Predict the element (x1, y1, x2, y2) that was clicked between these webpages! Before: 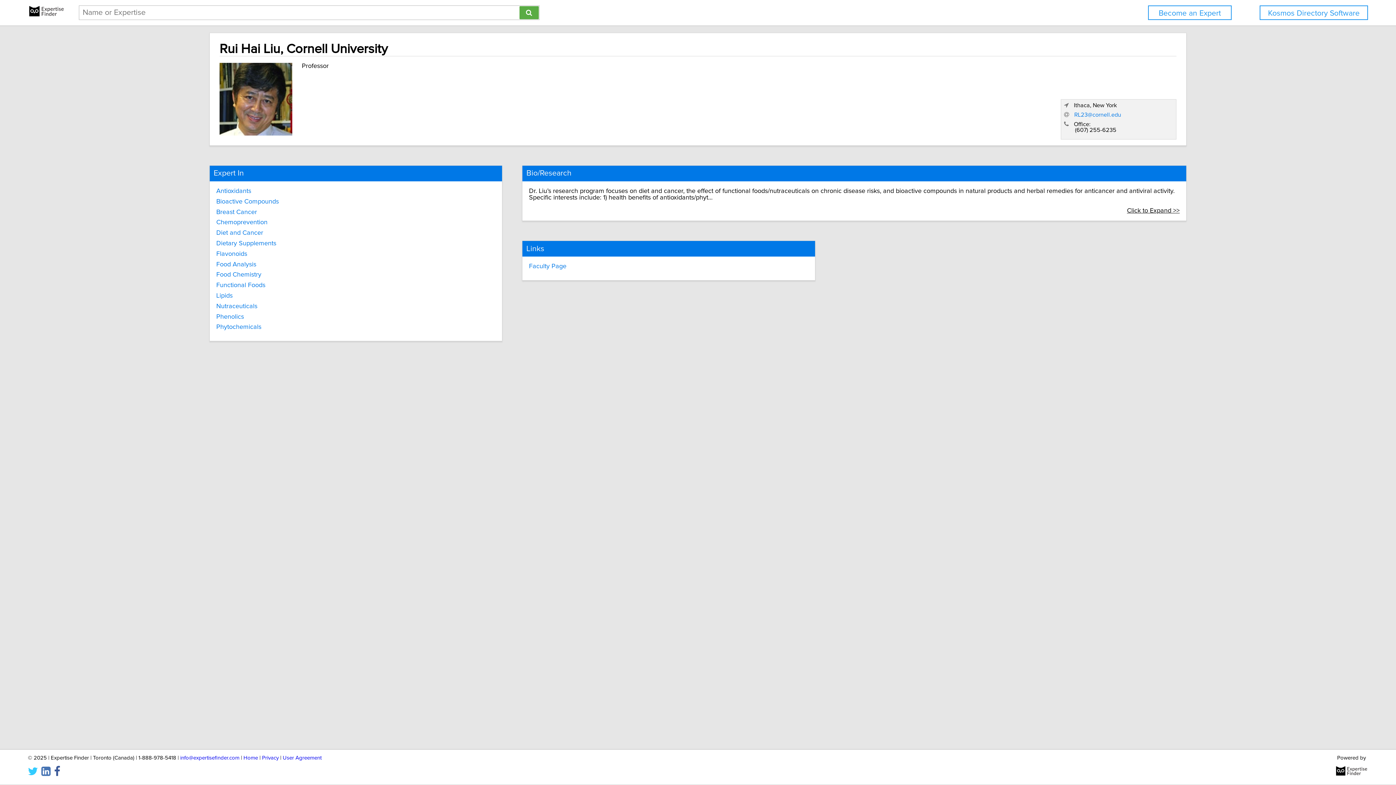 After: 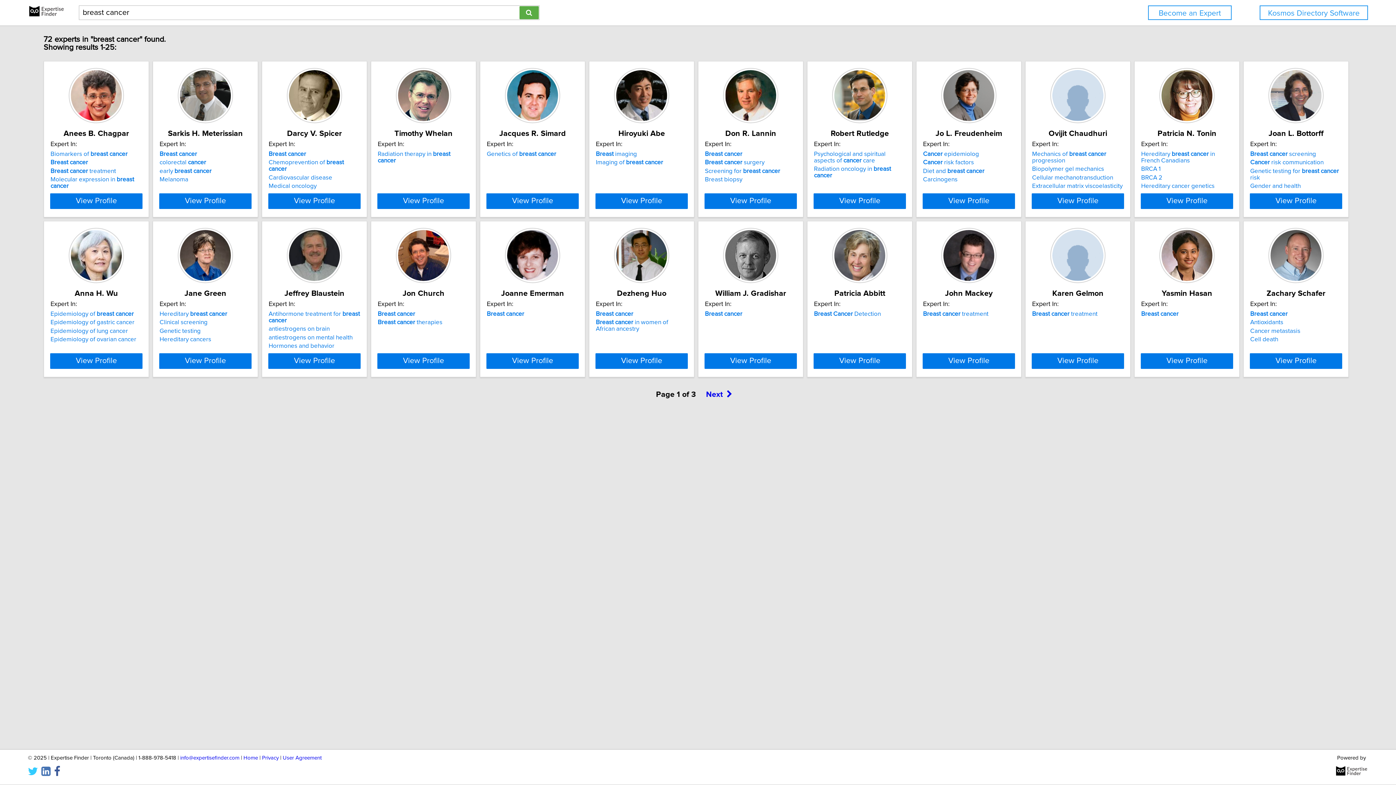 Action: bbox: (216, 208, 495, 215) label: Breast Cancer